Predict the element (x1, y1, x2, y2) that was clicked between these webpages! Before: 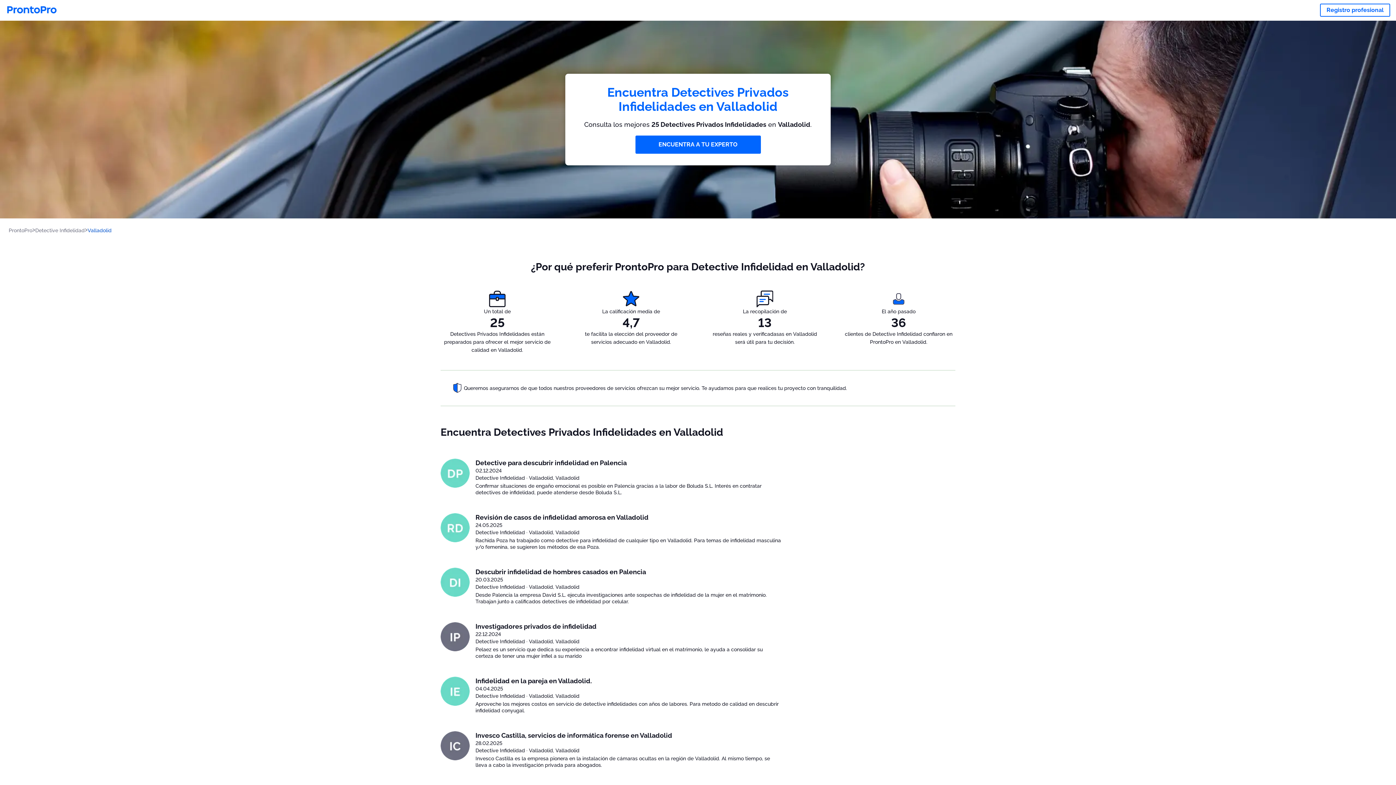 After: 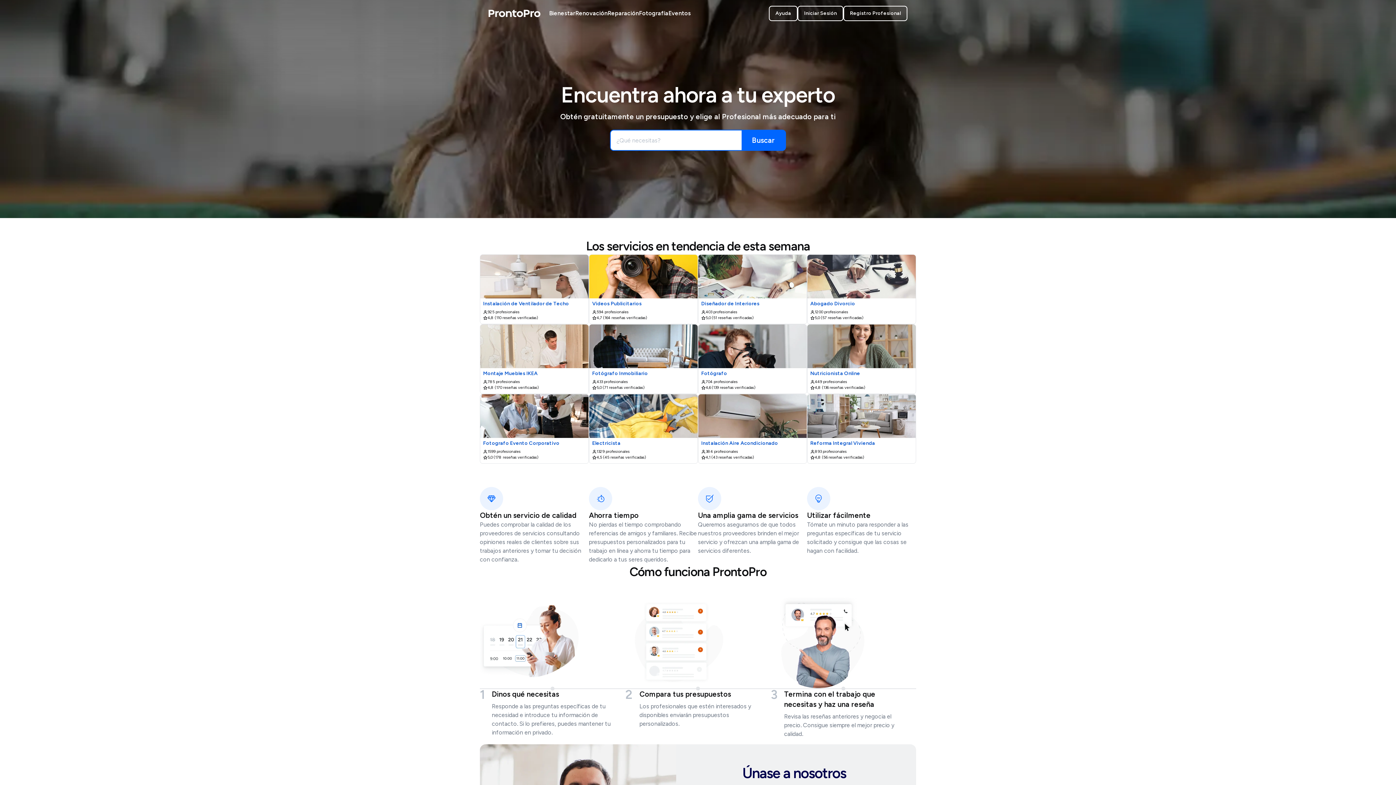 Action: bbox: (5, 1, 58, 19)